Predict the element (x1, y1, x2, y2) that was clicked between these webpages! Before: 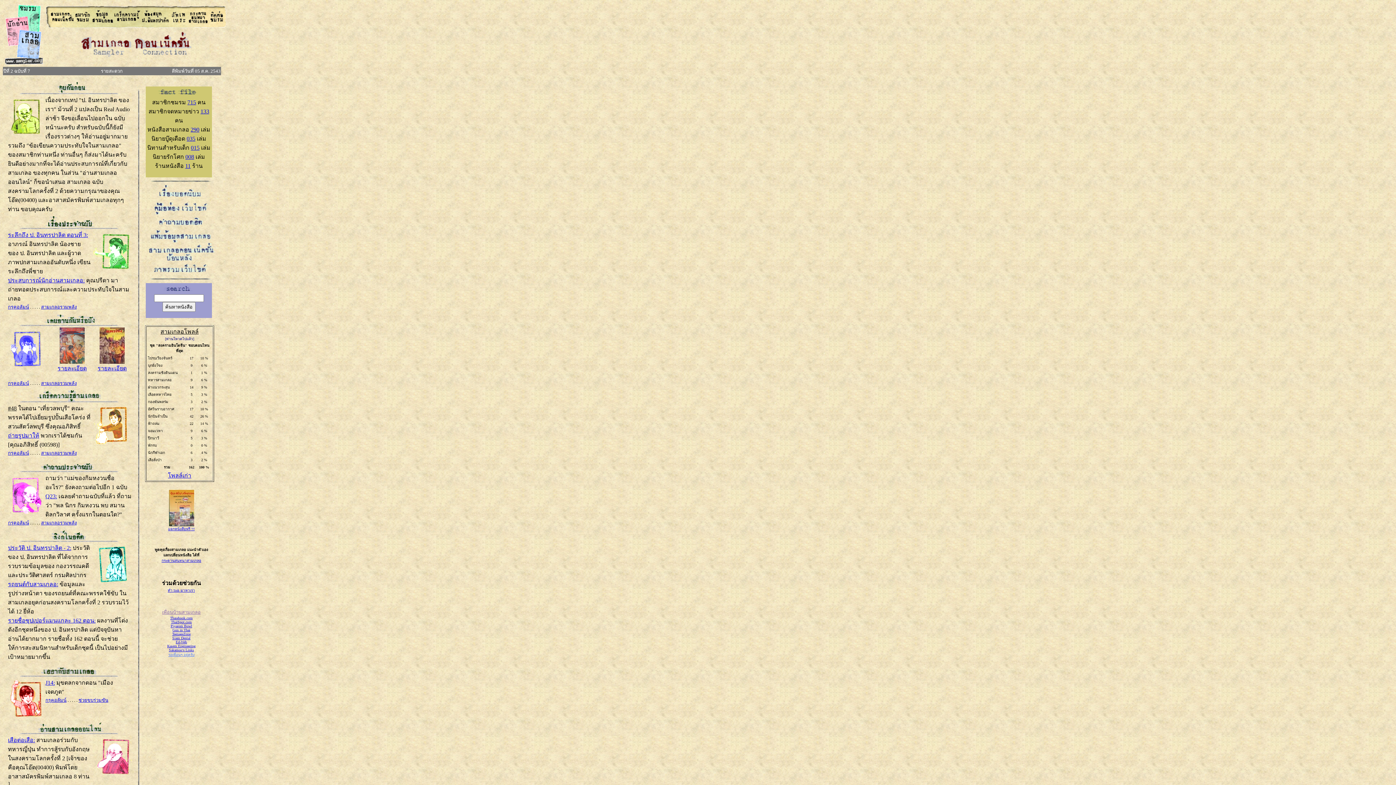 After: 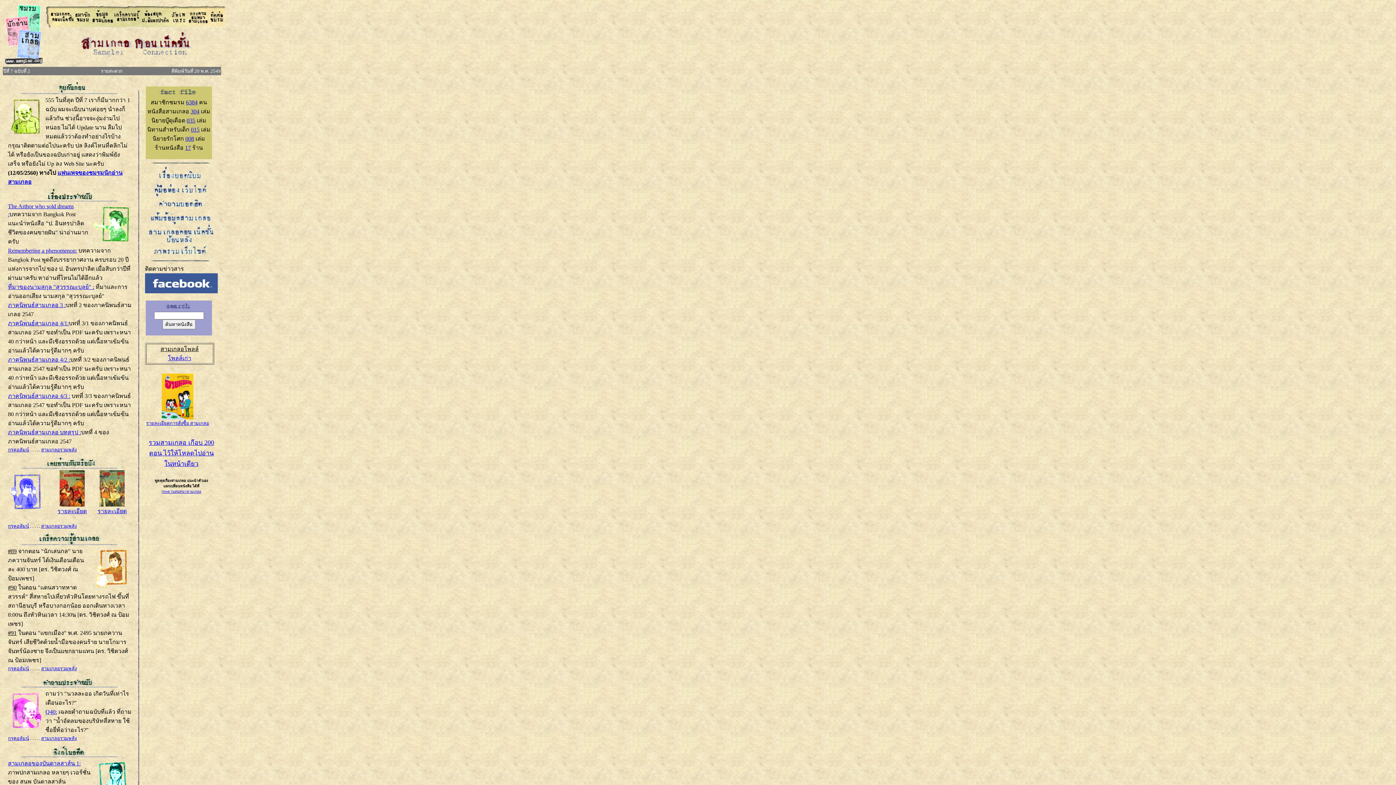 Action: bbox: (45, 24, 74, 30)